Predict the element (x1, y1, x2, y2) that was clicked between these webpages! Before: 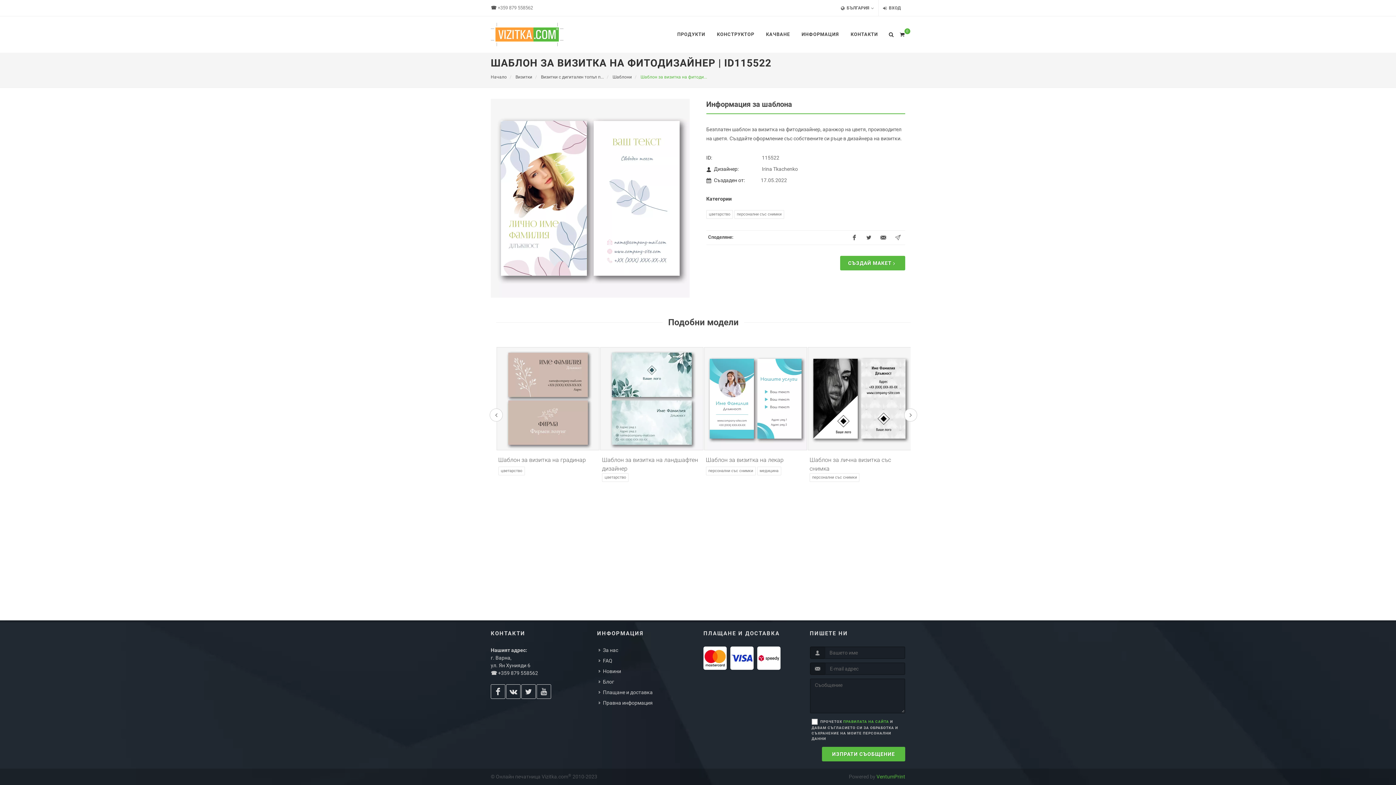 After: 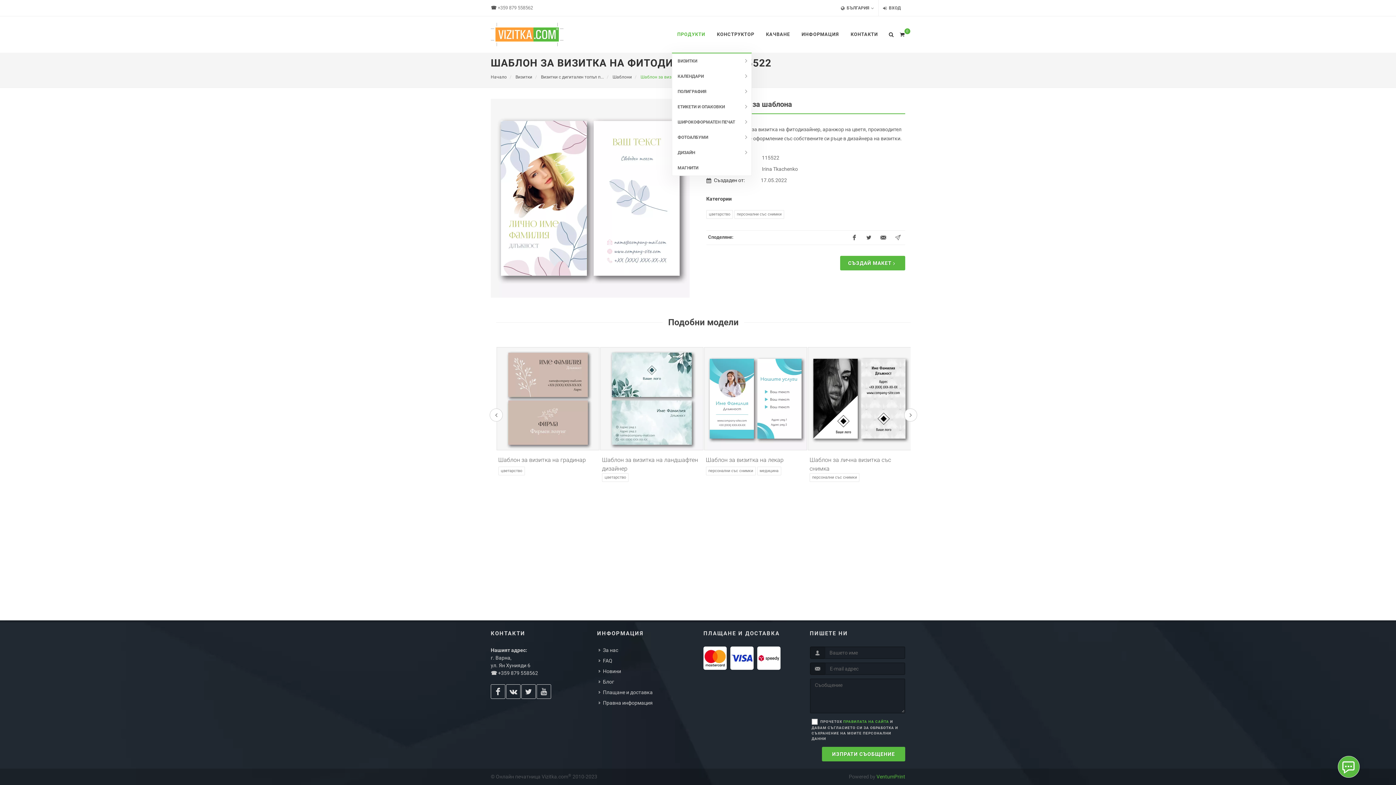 Action: bbox: (672, 16, 710, 52) label: ПРОДУКТИ